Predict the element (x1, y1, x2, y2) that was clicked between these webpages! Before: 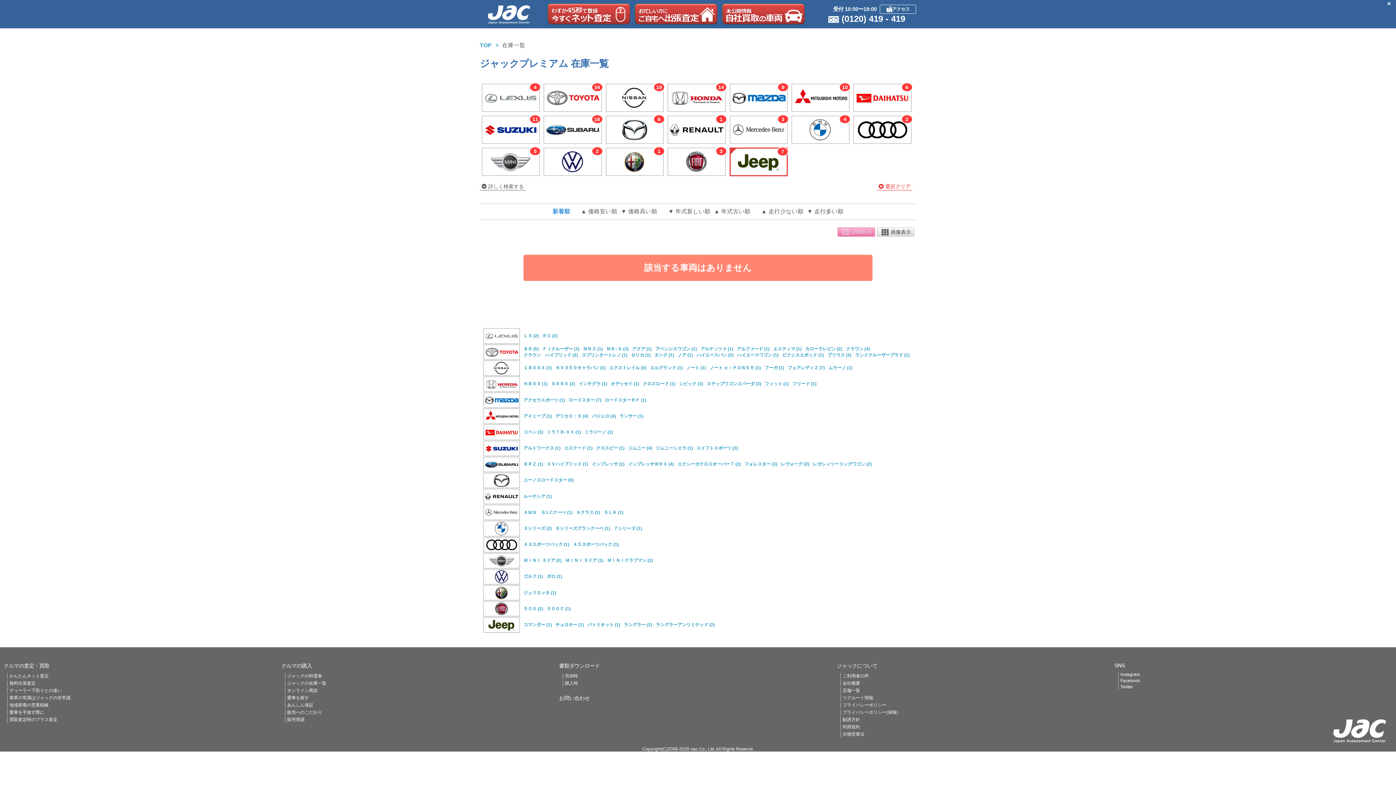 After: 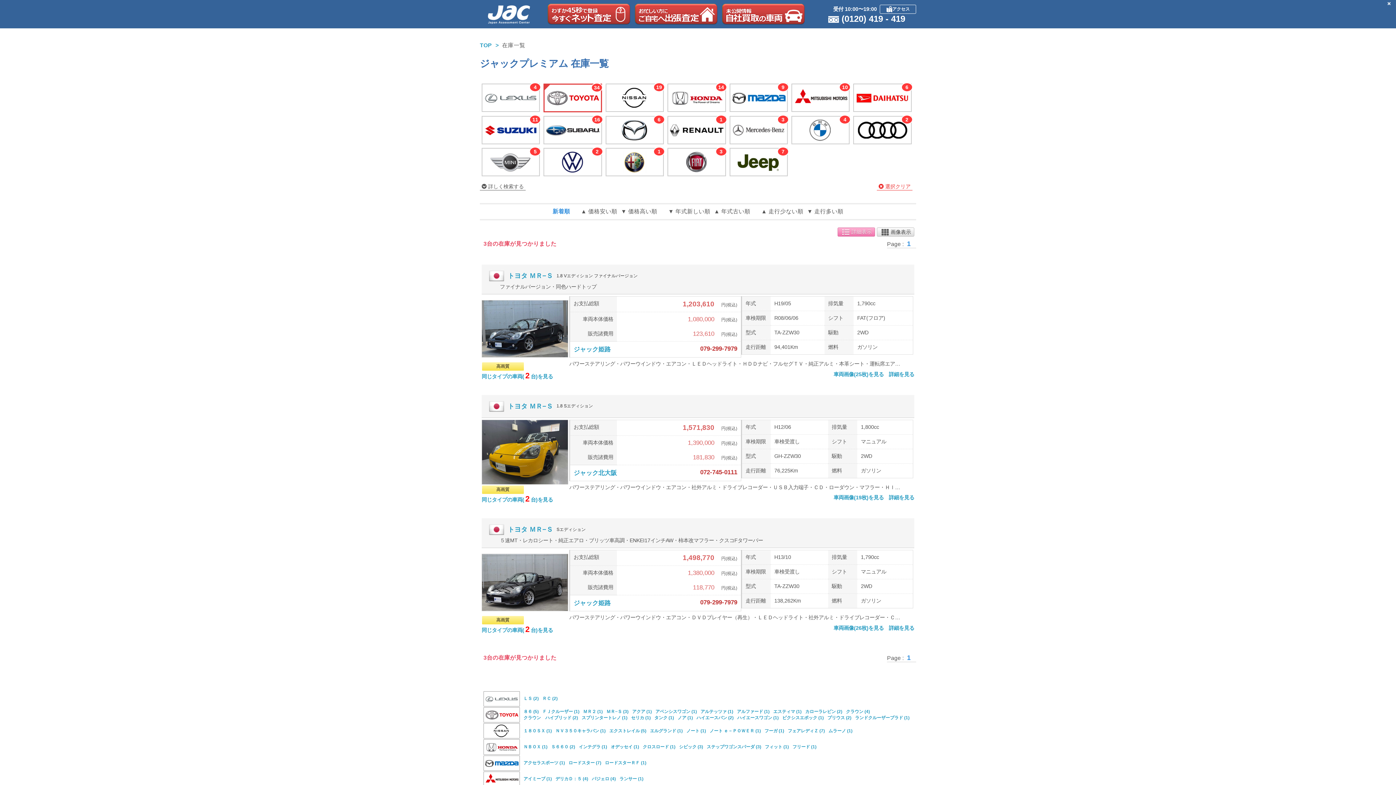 Action: label: ＭＲ−Ｓ (3) bbox: (606, 346, 628, 352)